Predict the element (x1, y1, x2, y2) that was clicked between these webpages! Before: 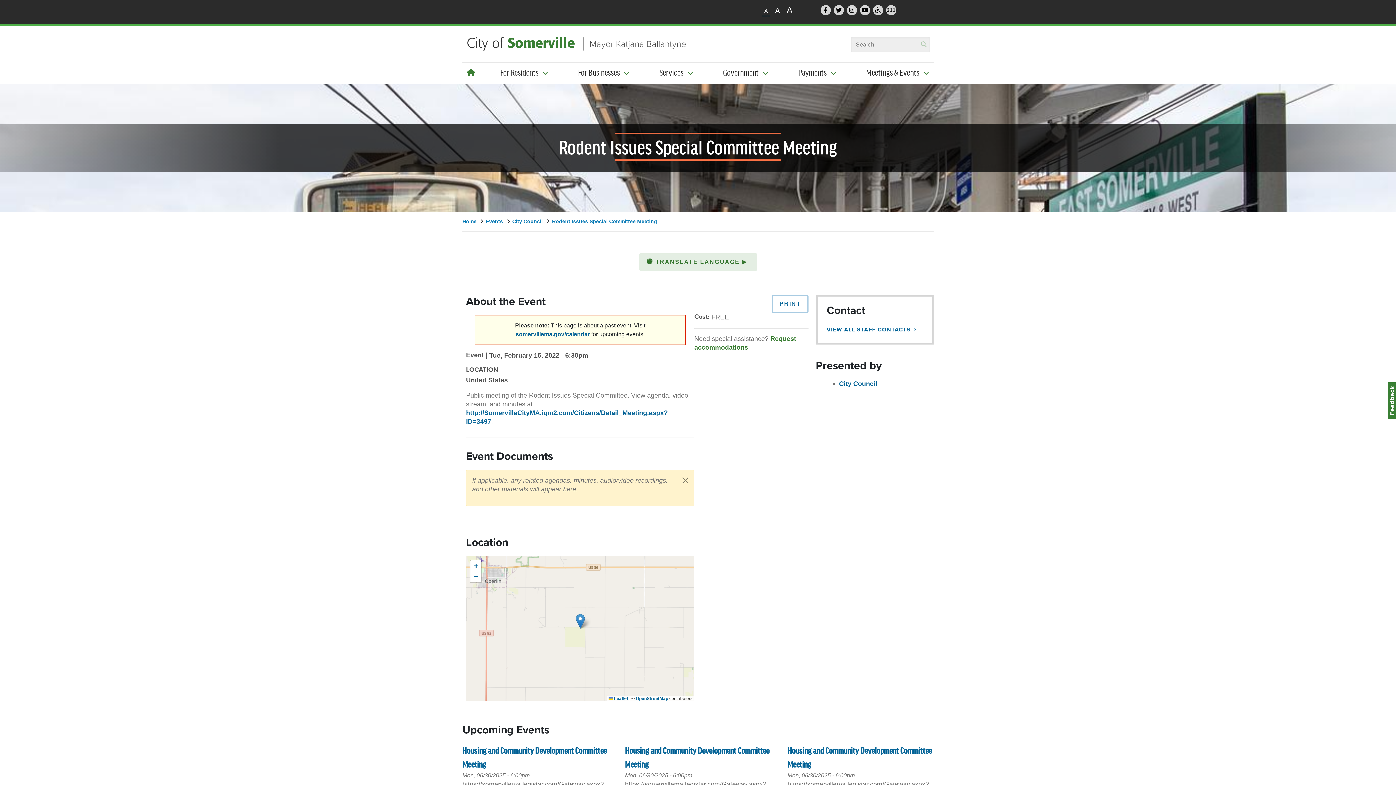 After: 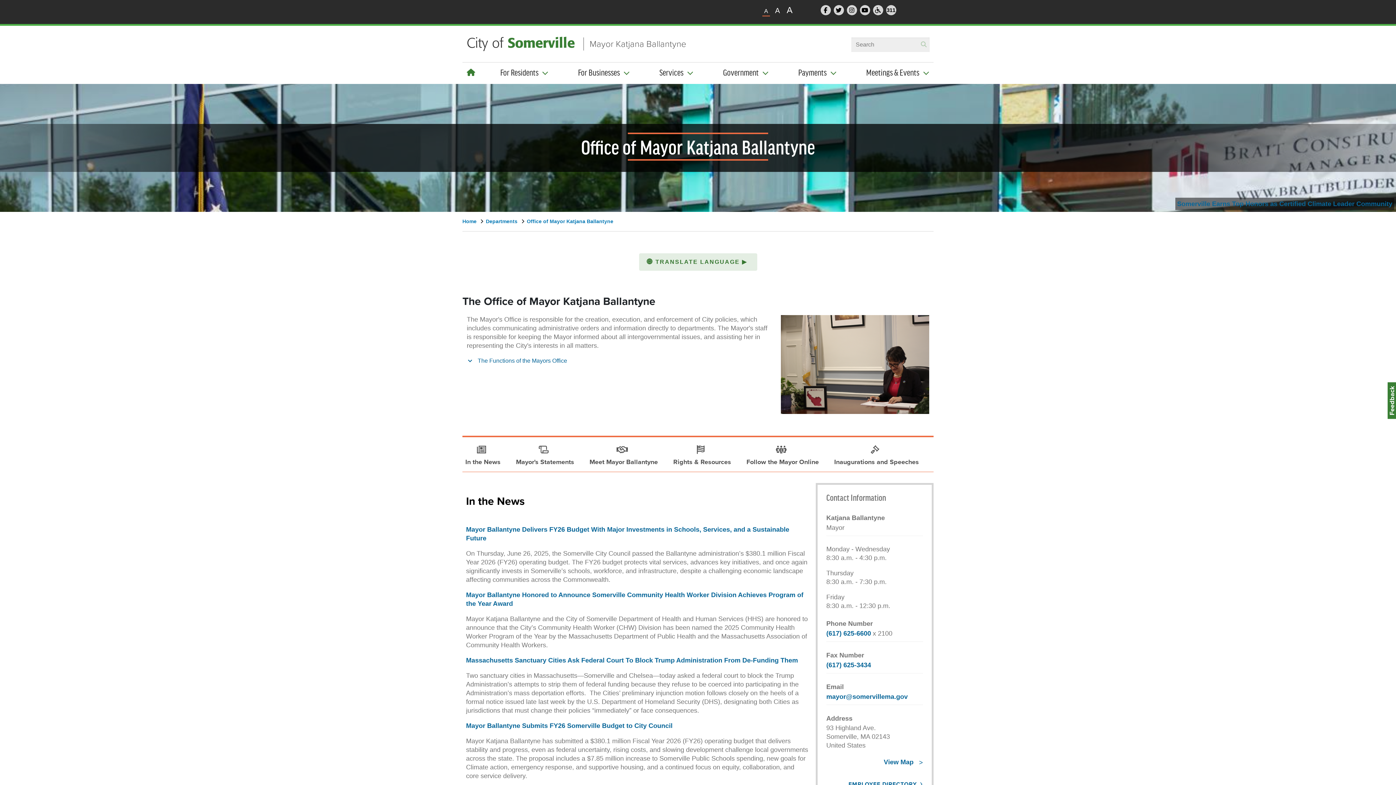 Action: bbox: (583, 37, 686, 50) label: Mayor Katjana Ballantyne